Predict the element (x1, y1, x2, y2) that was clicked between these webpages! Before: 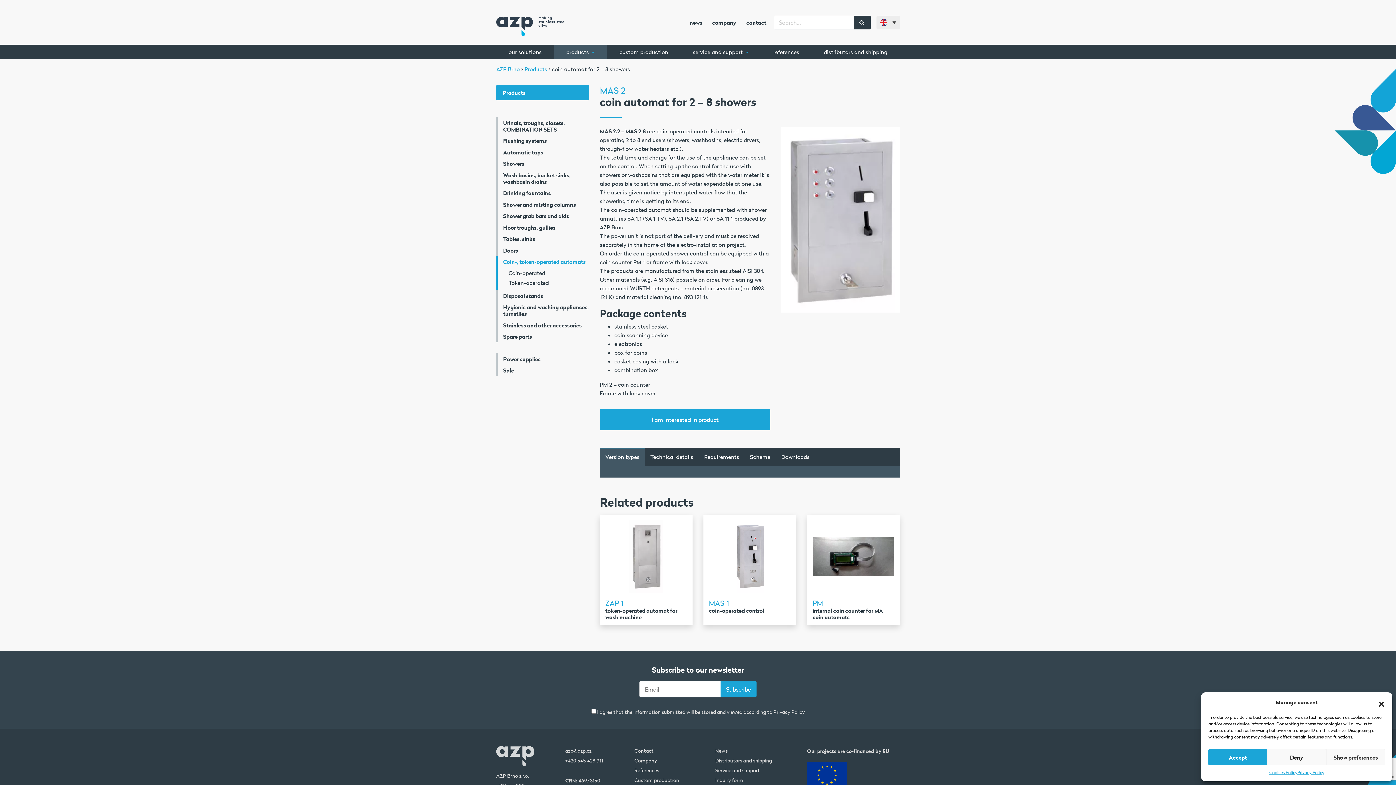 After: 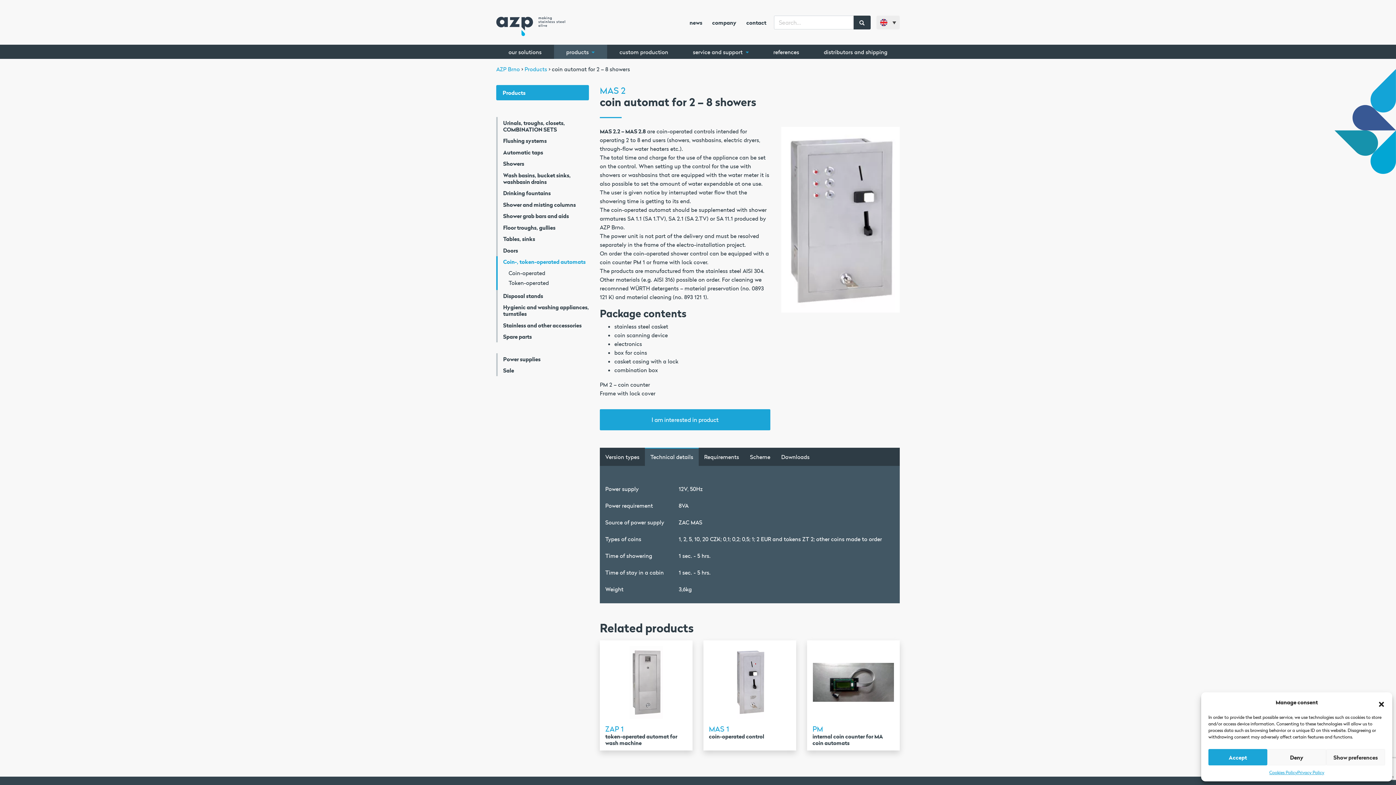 Action: bbox: (645, 448, 698, 466) label: Technical details